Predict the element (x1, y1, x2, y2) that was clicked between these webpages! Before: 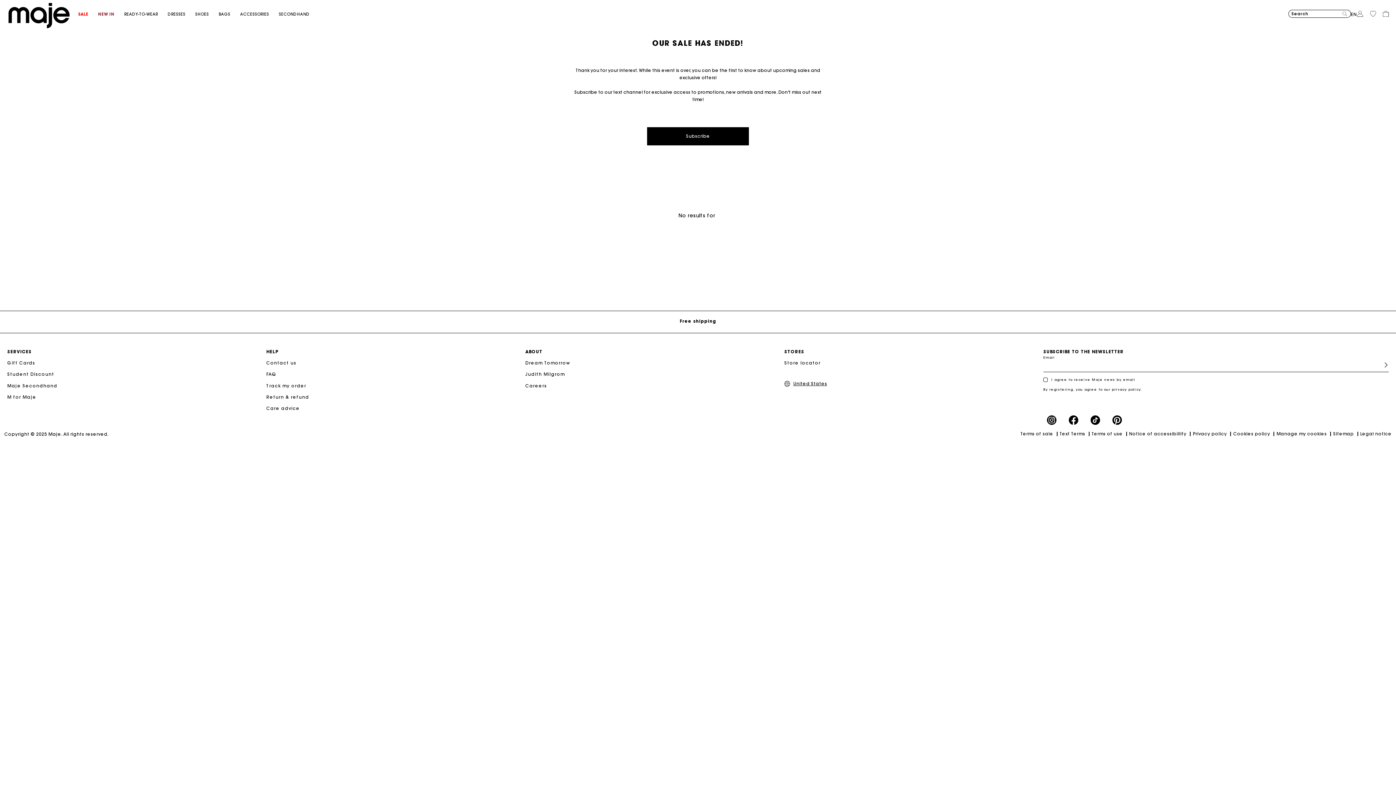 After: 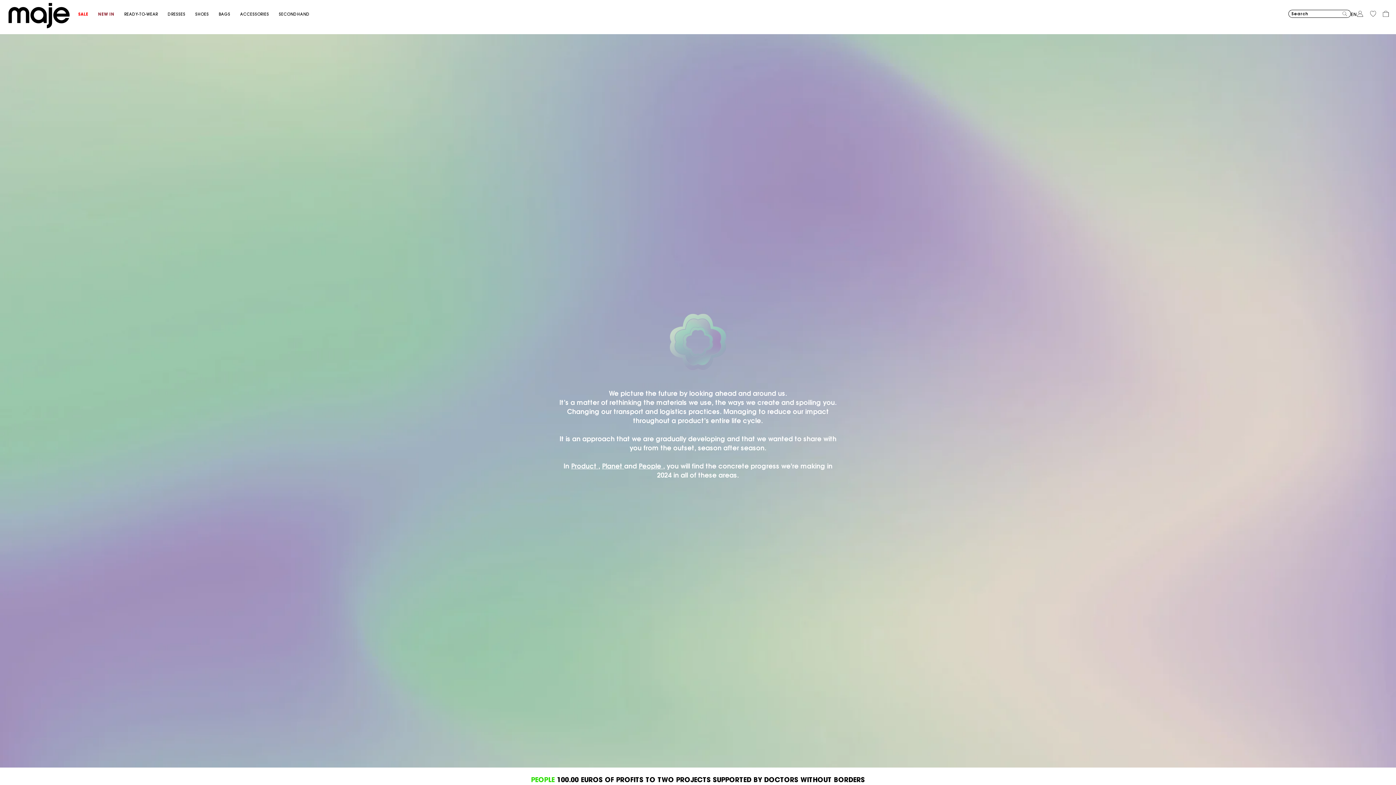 Action: label: Dream Tomorrow bbox: (525, 358, 570, 368)